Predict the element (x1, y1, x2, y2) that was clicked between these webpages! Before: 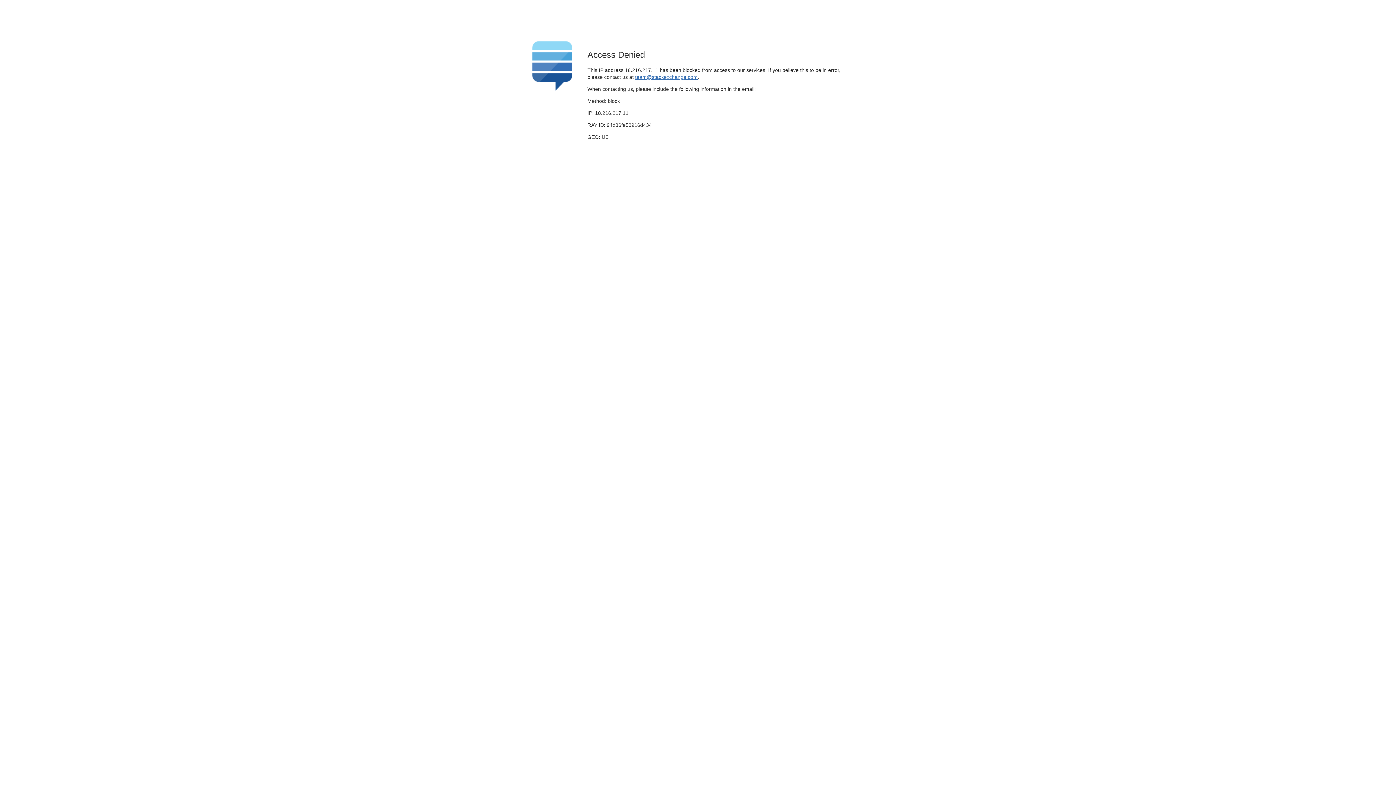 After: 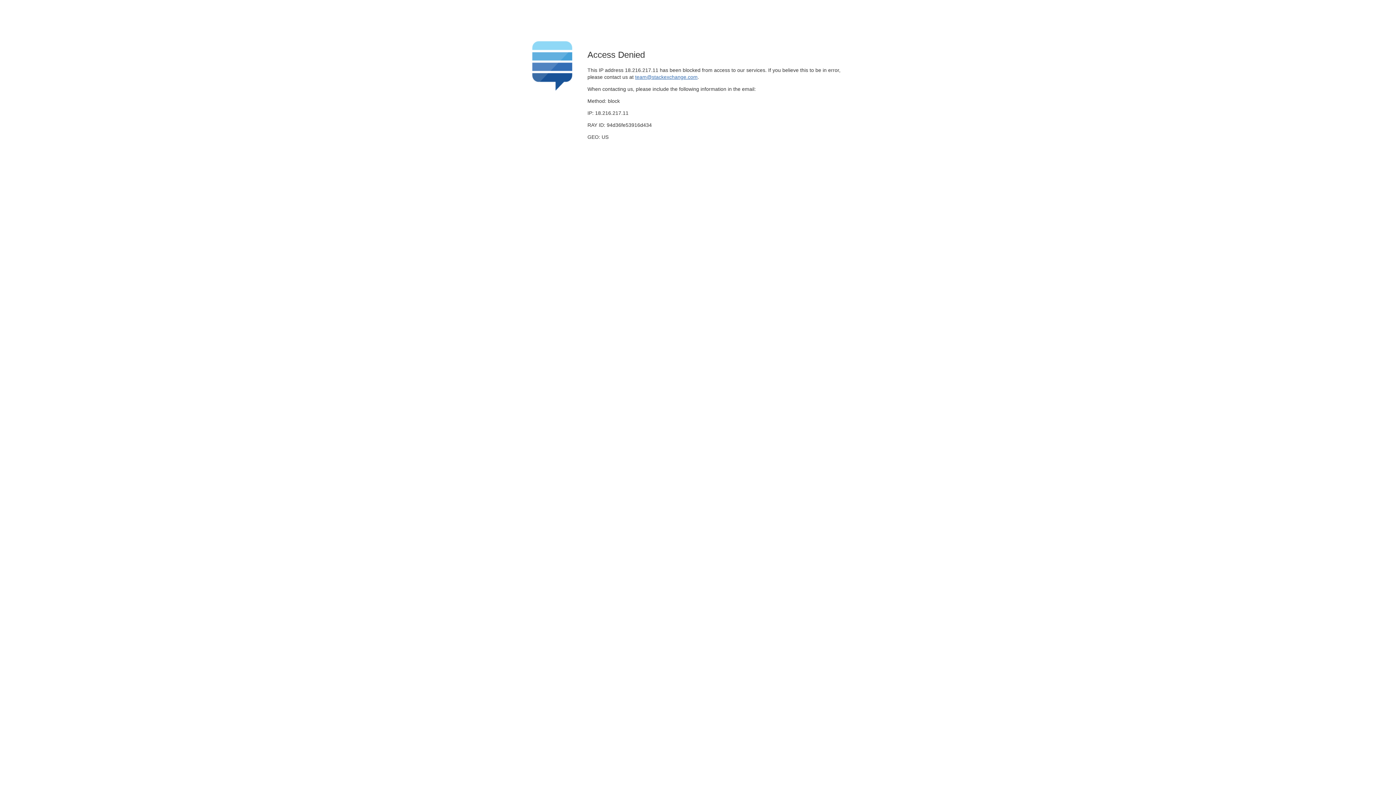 Action: label: team@stackexchange.com bbox: (635, 74, 697, 79)